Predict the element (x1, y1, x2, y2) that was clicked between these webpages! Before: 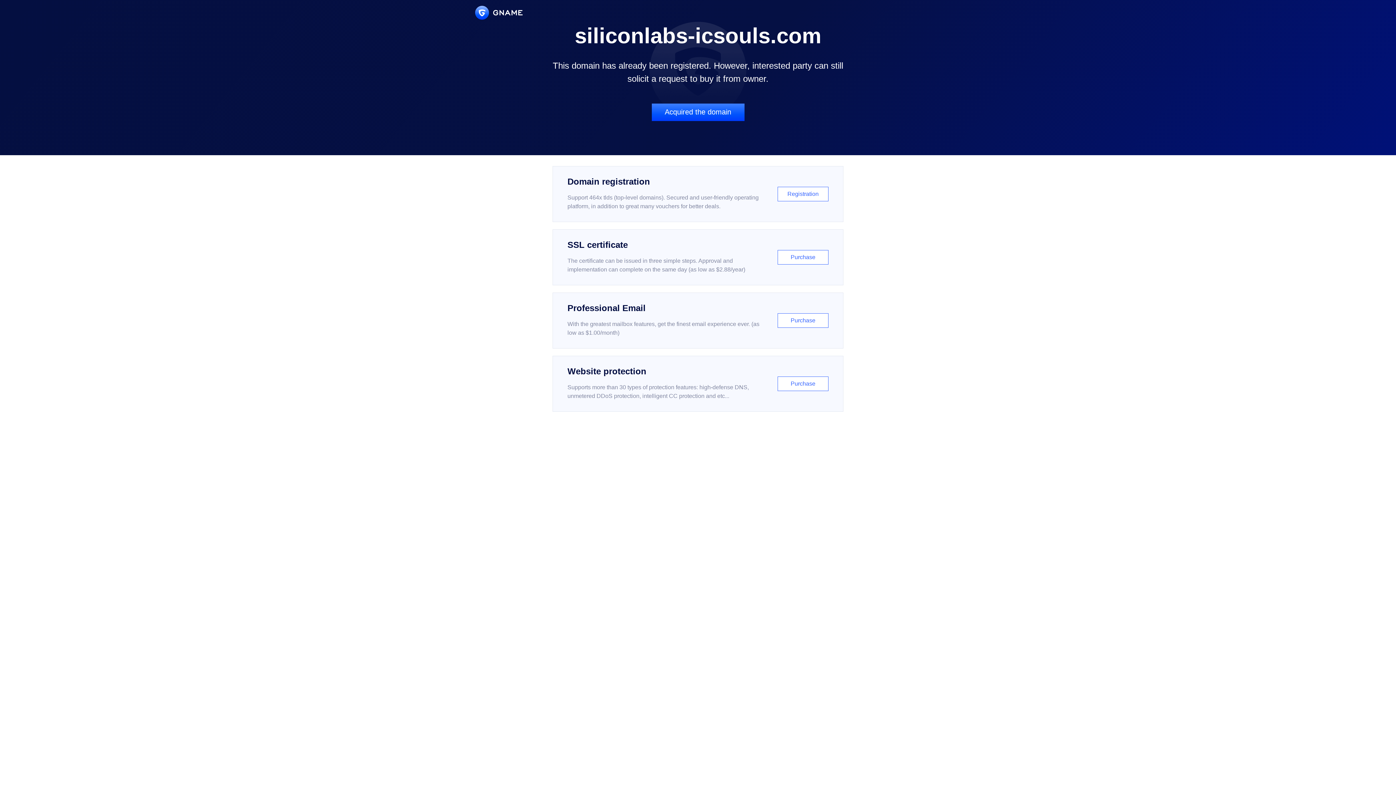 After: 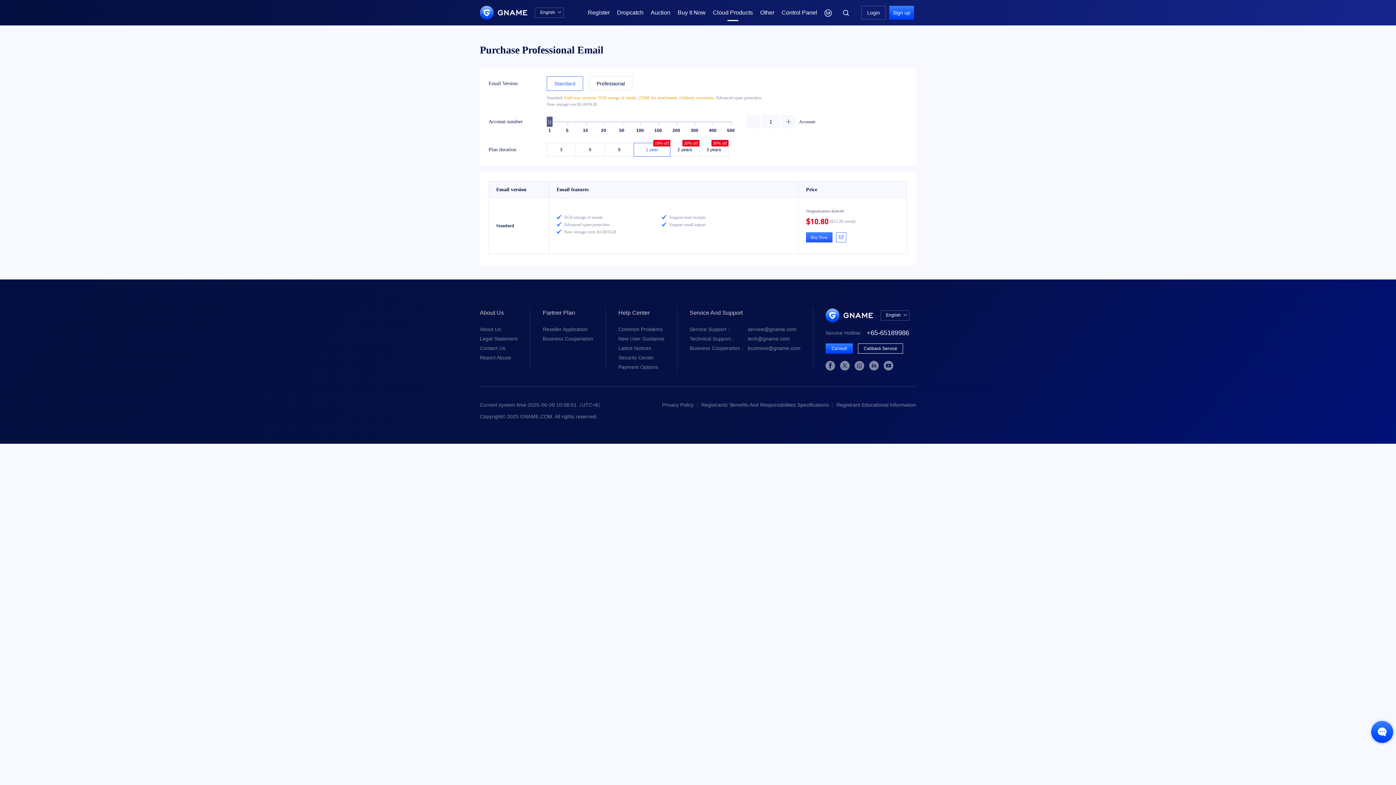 Action: bbox: (552, 292, 843, 348) label: Professional Email

With the greatest mailbox features, get the finest email experience ever. (as low as $1.00/month)

Purchase